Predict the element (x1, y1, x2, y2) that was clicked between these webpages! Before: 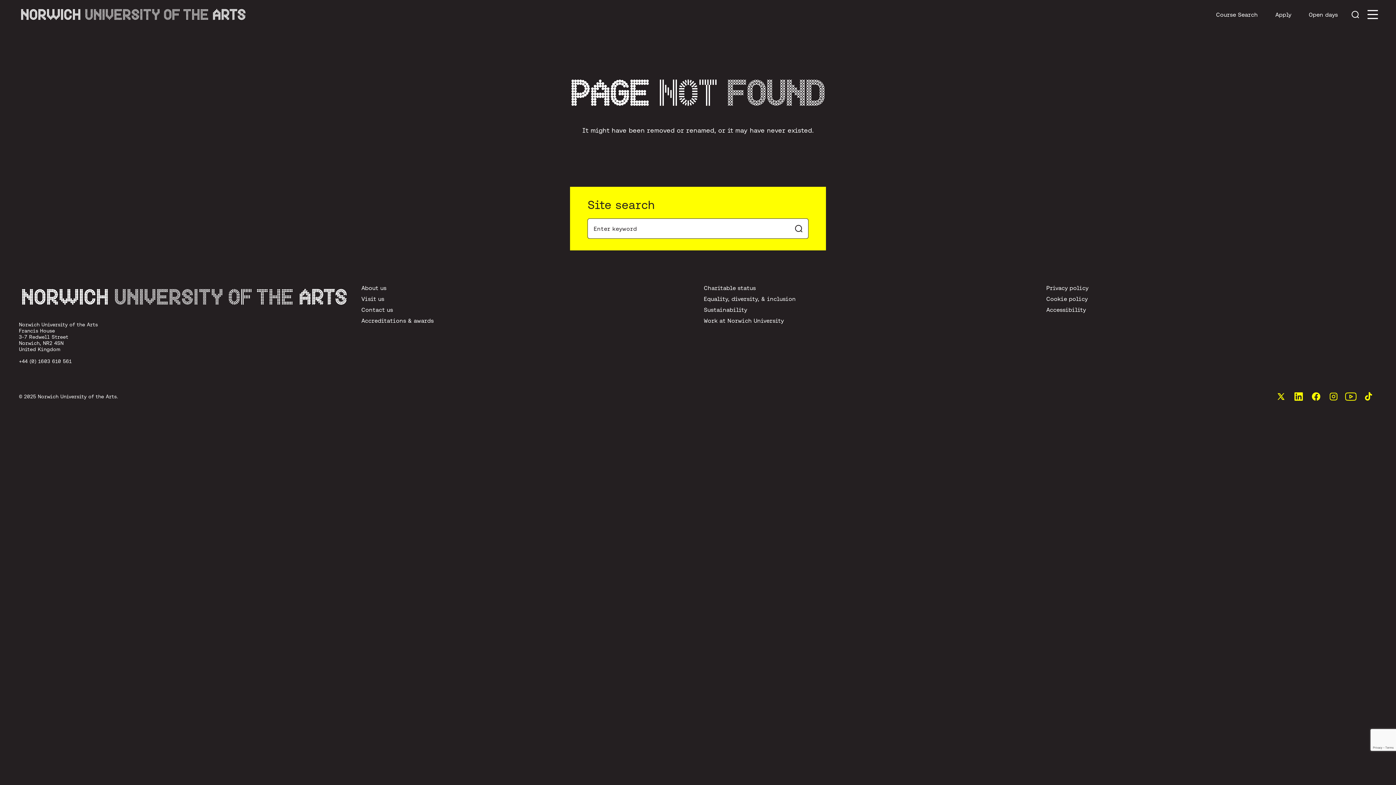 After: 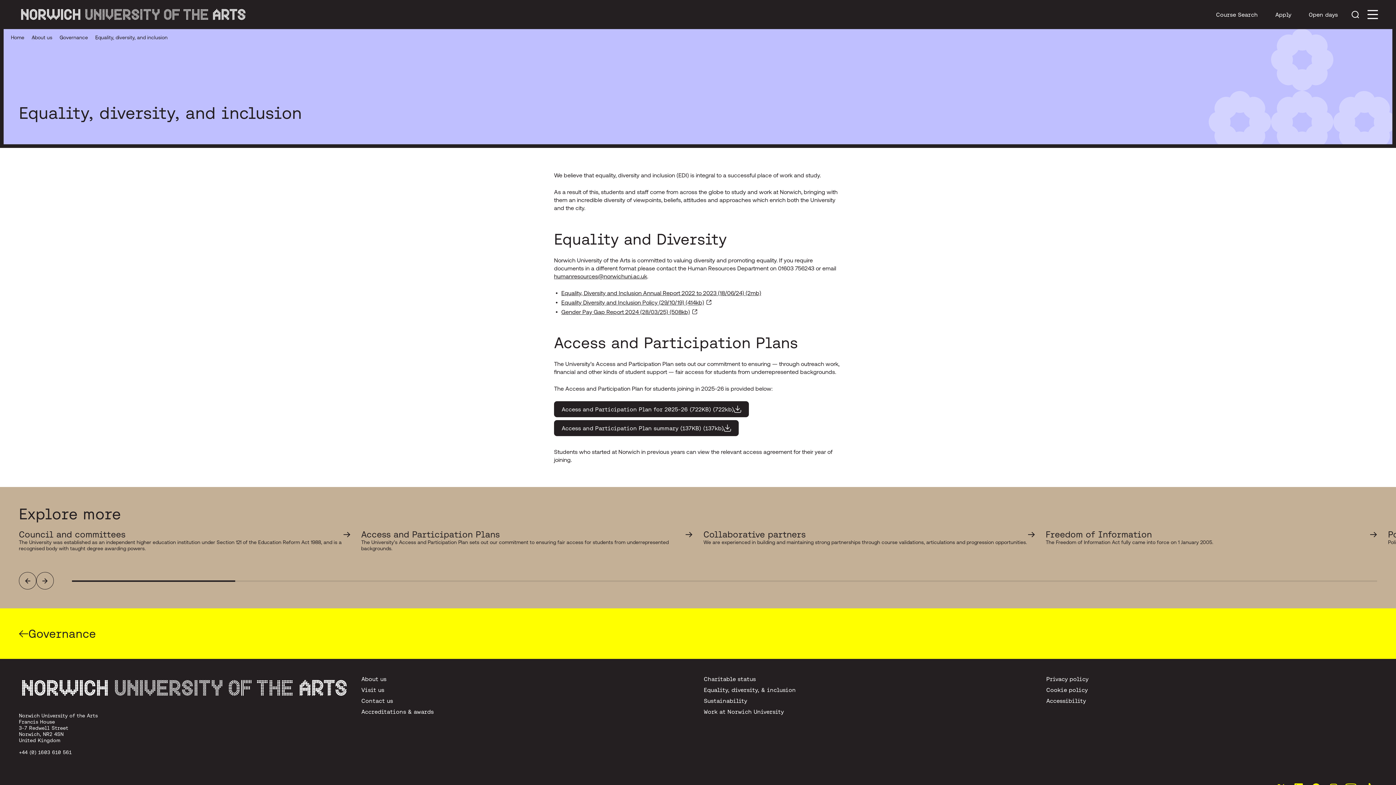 Action: label: Equality, diversity, & inclusion bbox: (704, 293, 796, 304)